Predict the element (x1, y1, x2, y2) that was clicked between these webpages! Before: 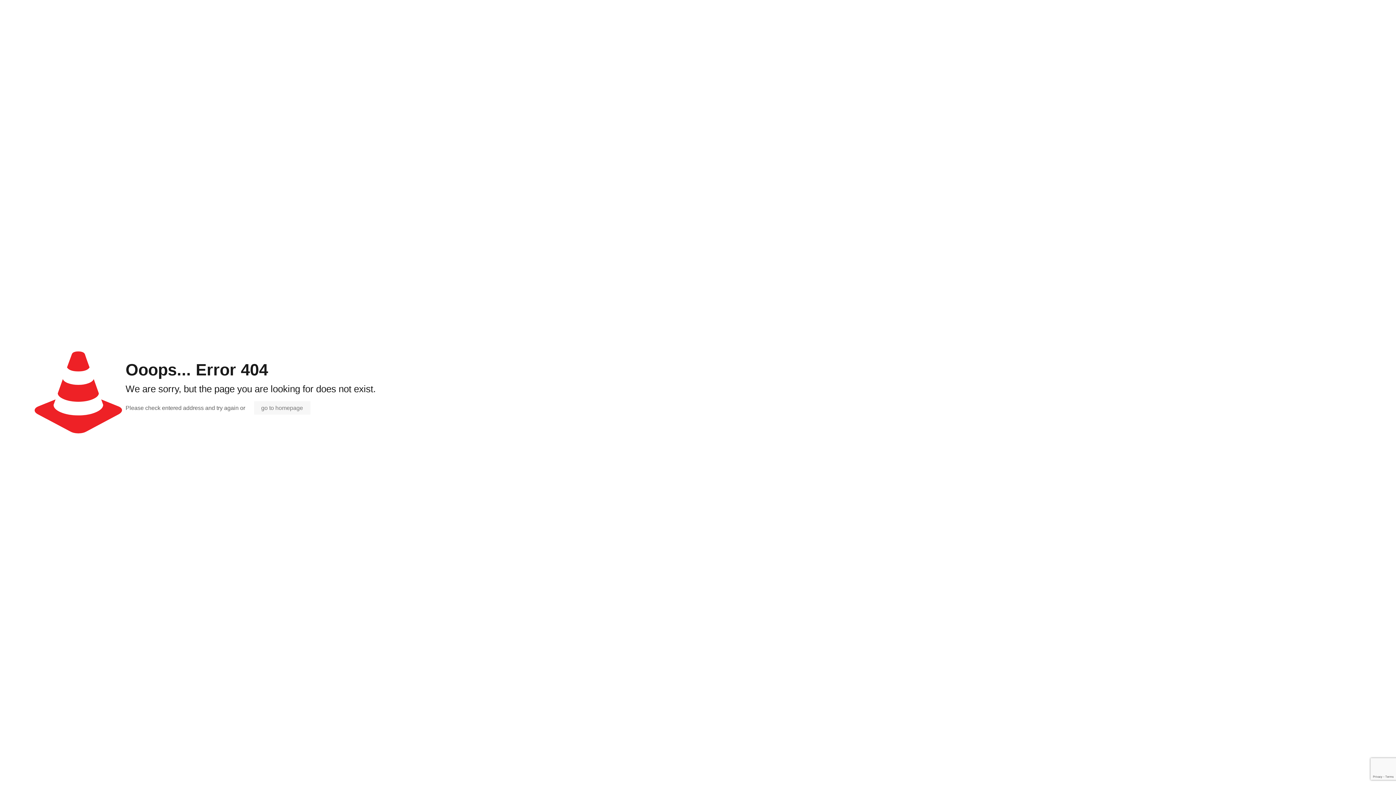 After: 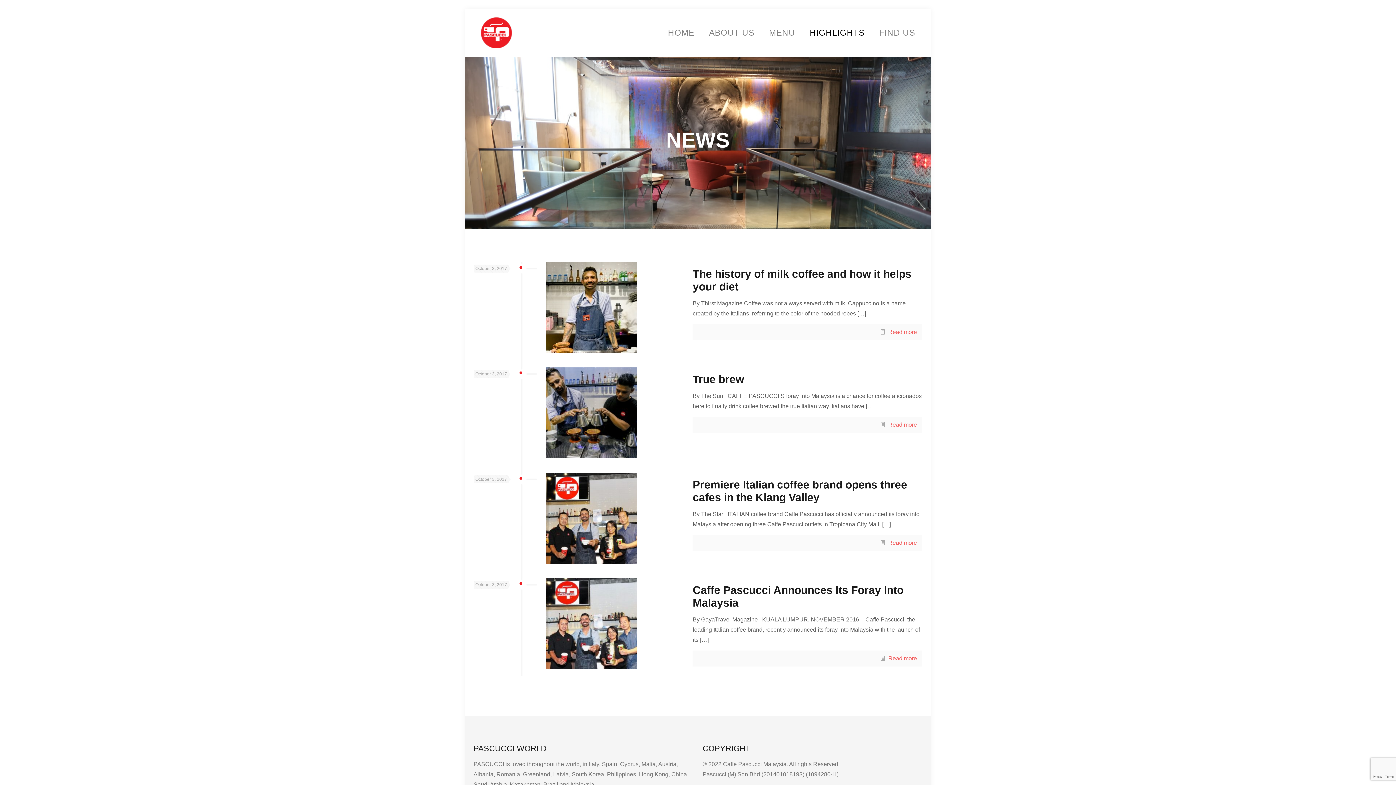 Action: label: go to homepage bbox: (254, 401, 310, 414)